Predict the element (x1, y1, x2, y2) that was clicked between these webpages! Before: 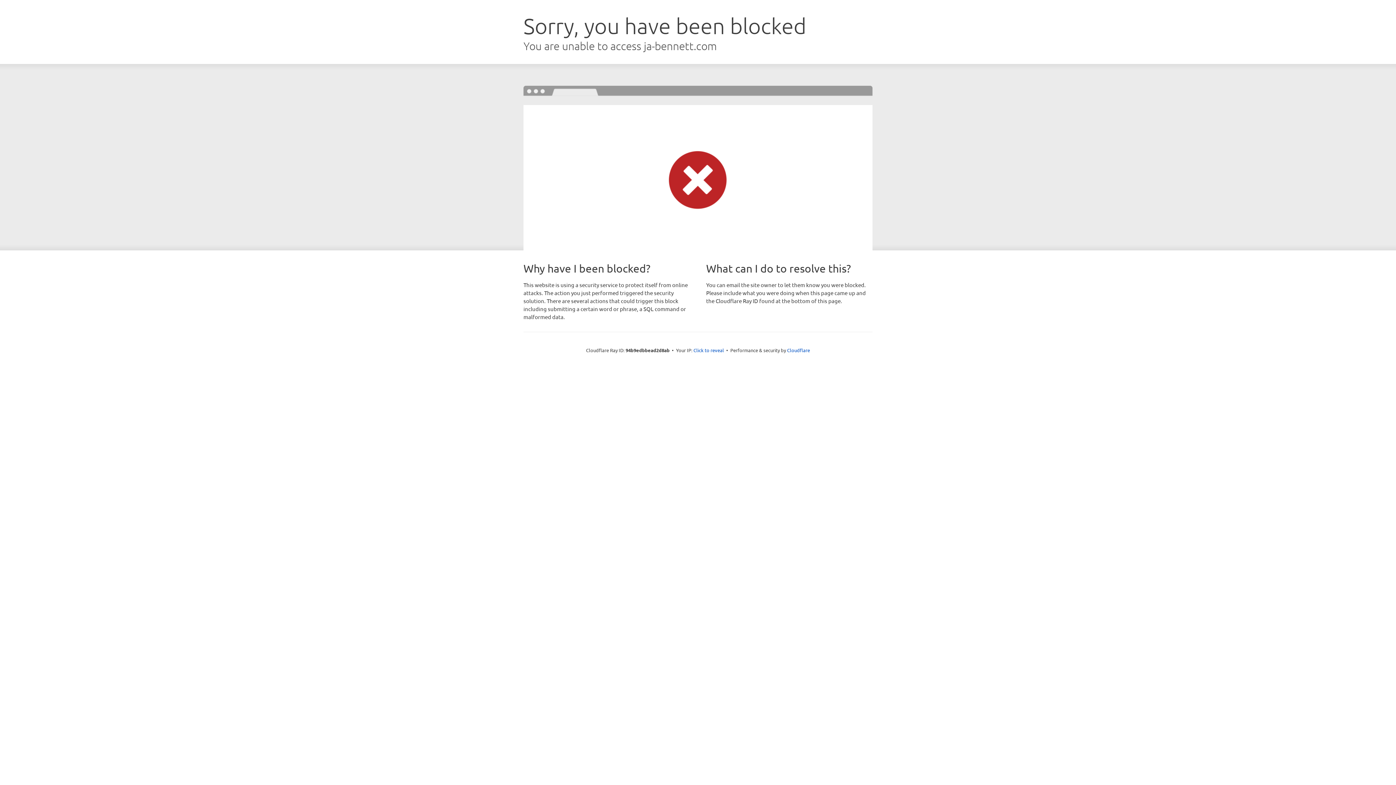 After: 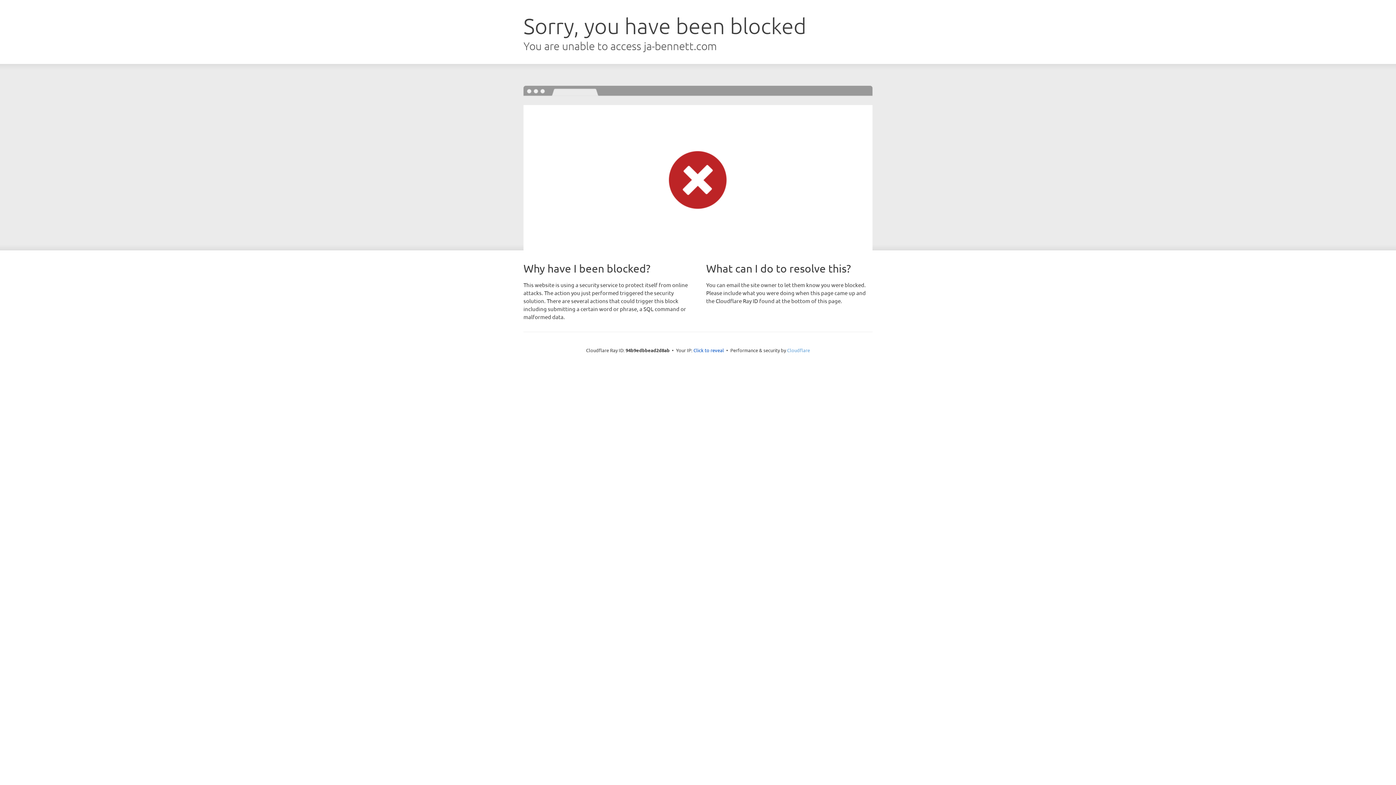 Action: bbox: (787, 347, 810, 353) label: Cloudflare